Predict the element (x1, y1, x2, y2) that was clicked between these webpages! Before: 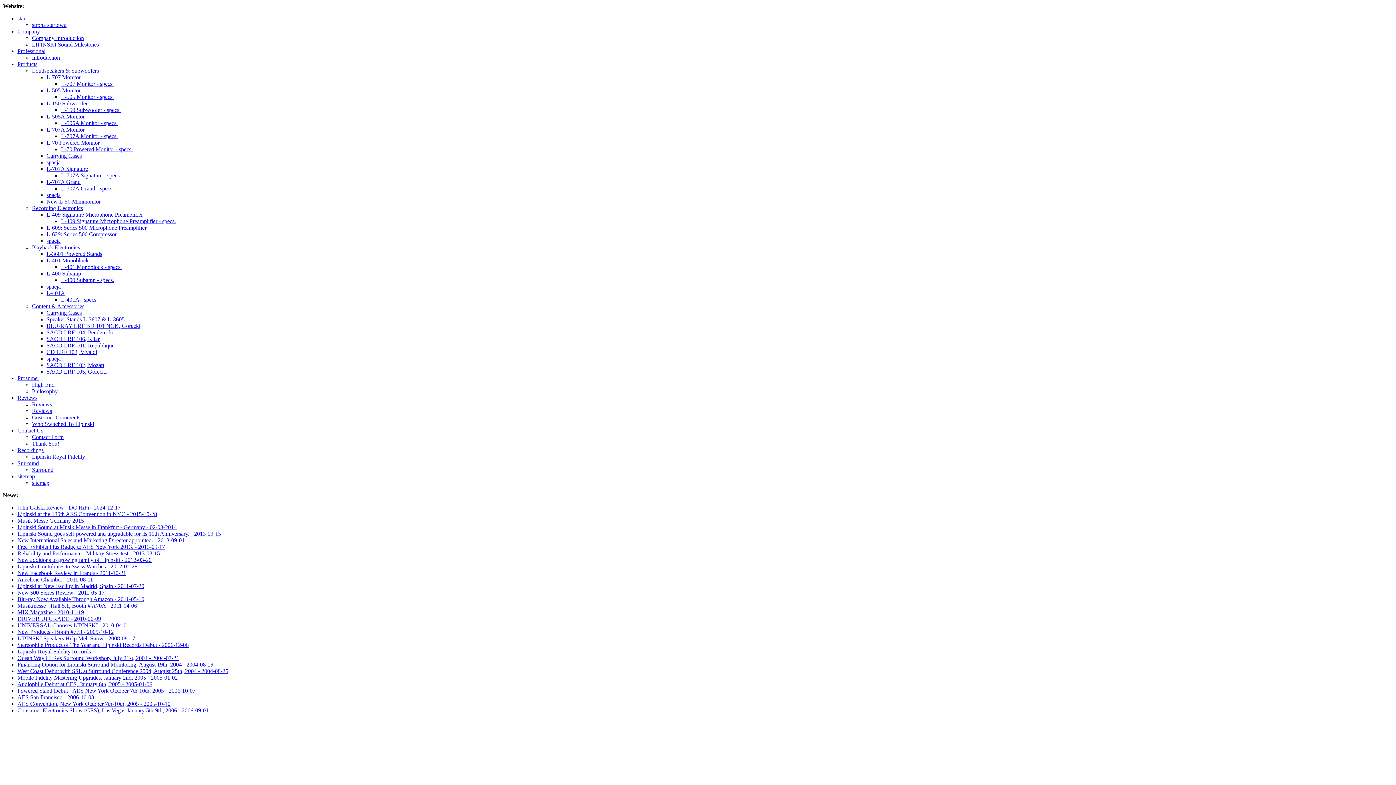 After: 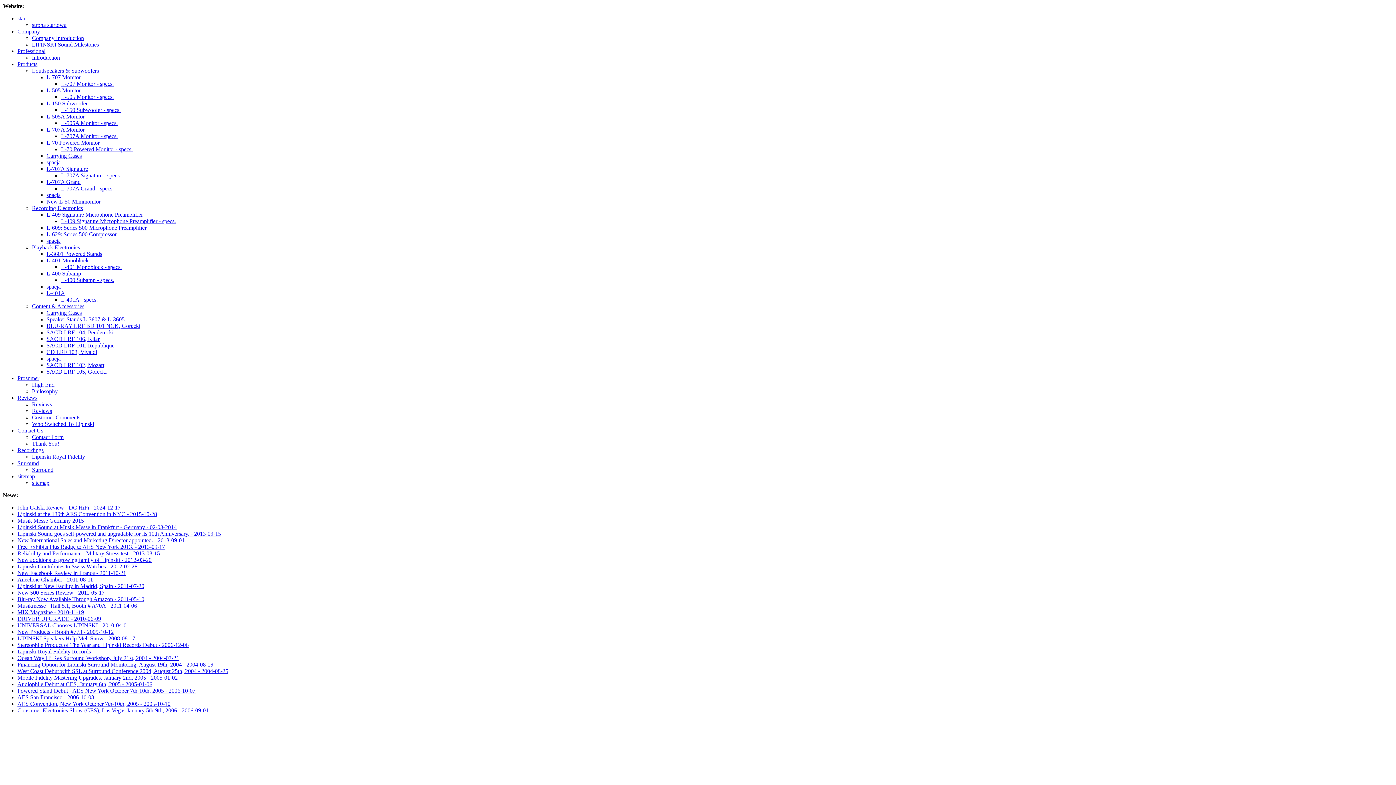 Action: bbox: (17, 28, 40, 34) label: Company